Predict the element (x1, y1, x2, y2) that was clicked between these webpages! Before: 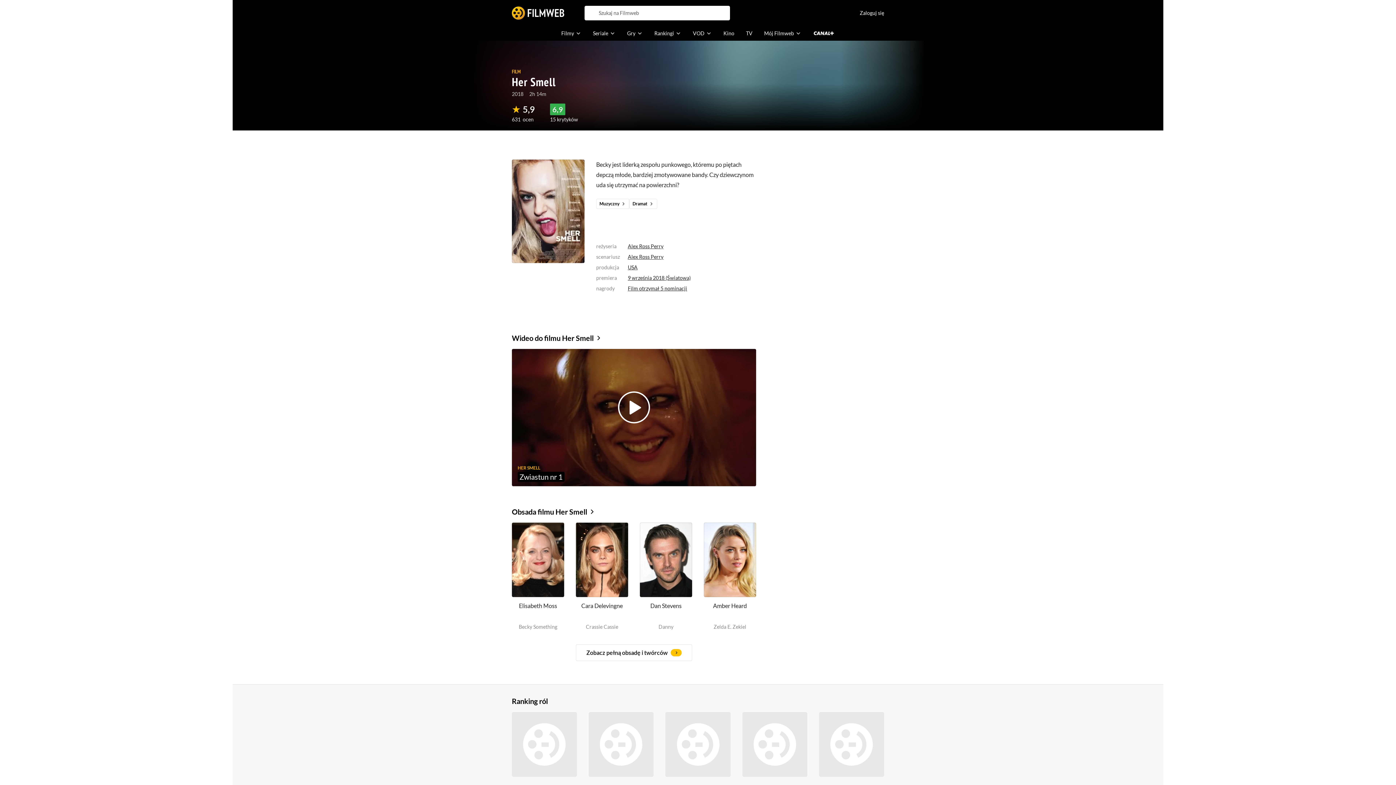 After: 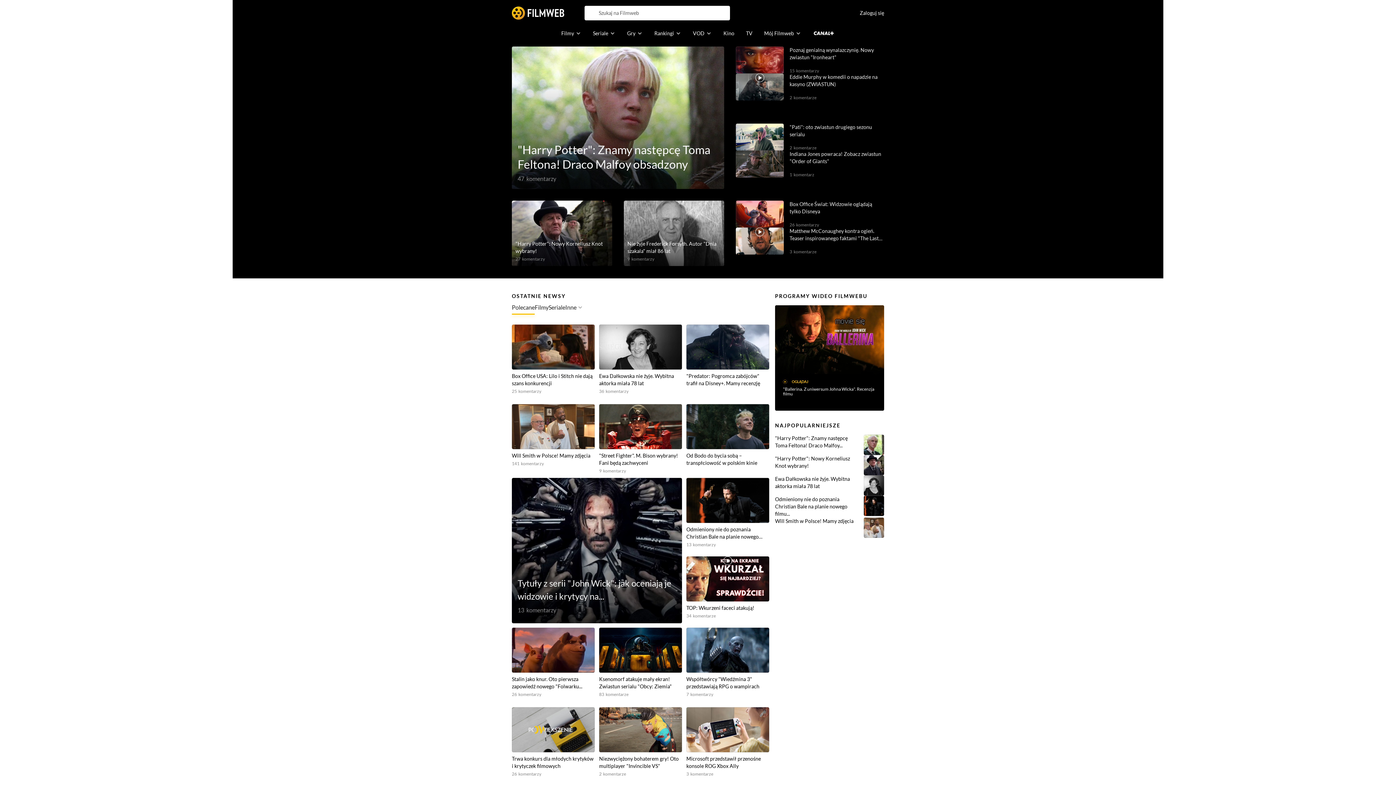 Action: bbox: (512, 6, 564, 19) label: filmweb.pl